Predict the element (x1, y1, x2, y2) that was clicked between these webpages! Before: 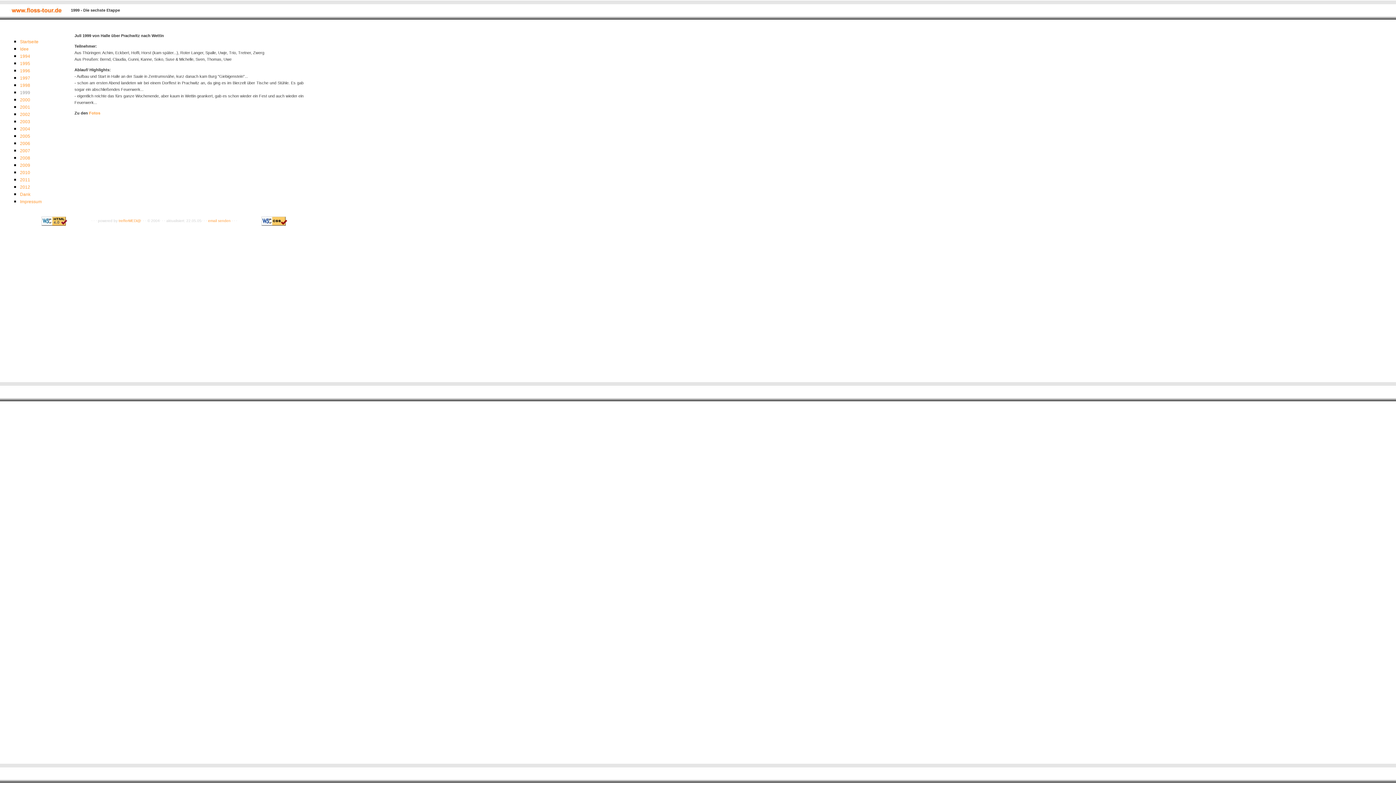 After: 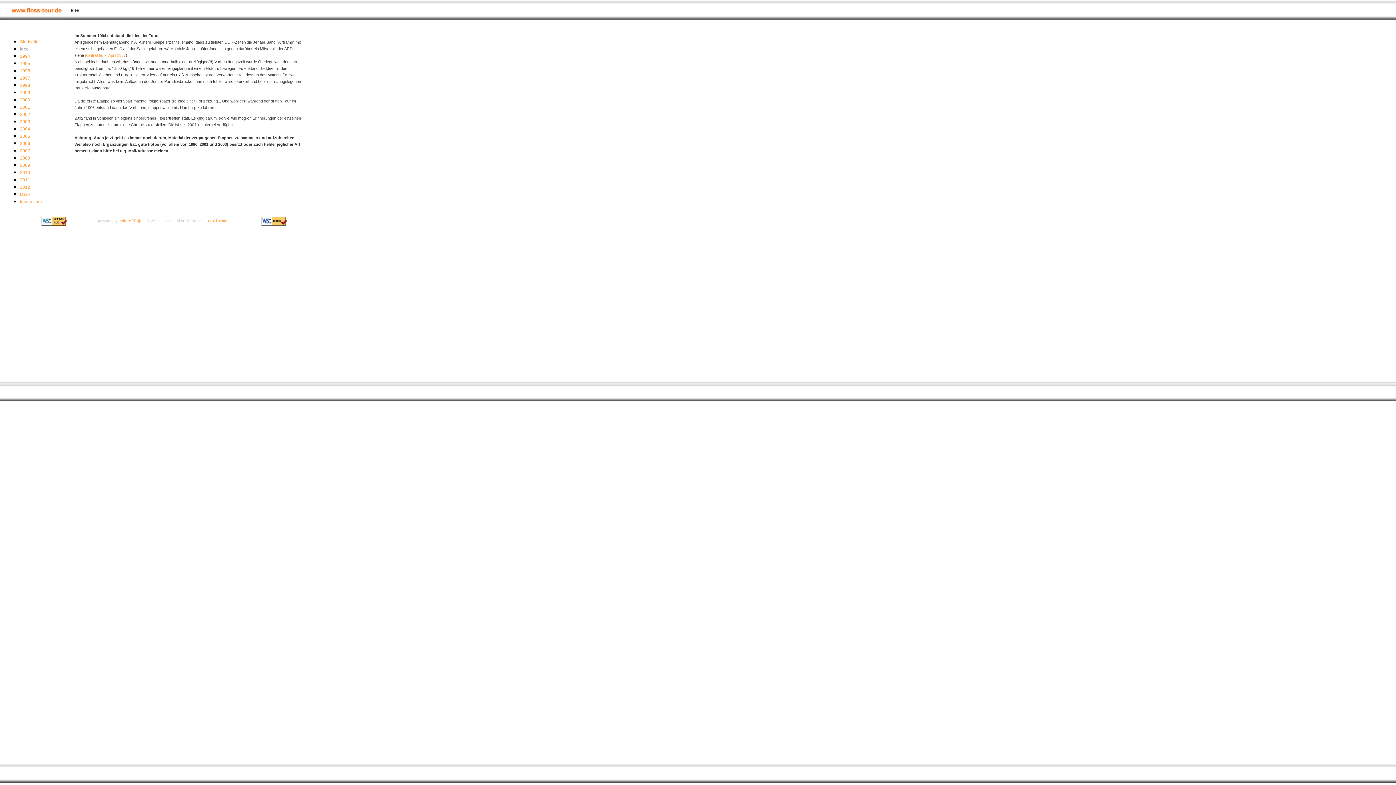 Action: bbox: (20, 46, 28, 51) label: Idee